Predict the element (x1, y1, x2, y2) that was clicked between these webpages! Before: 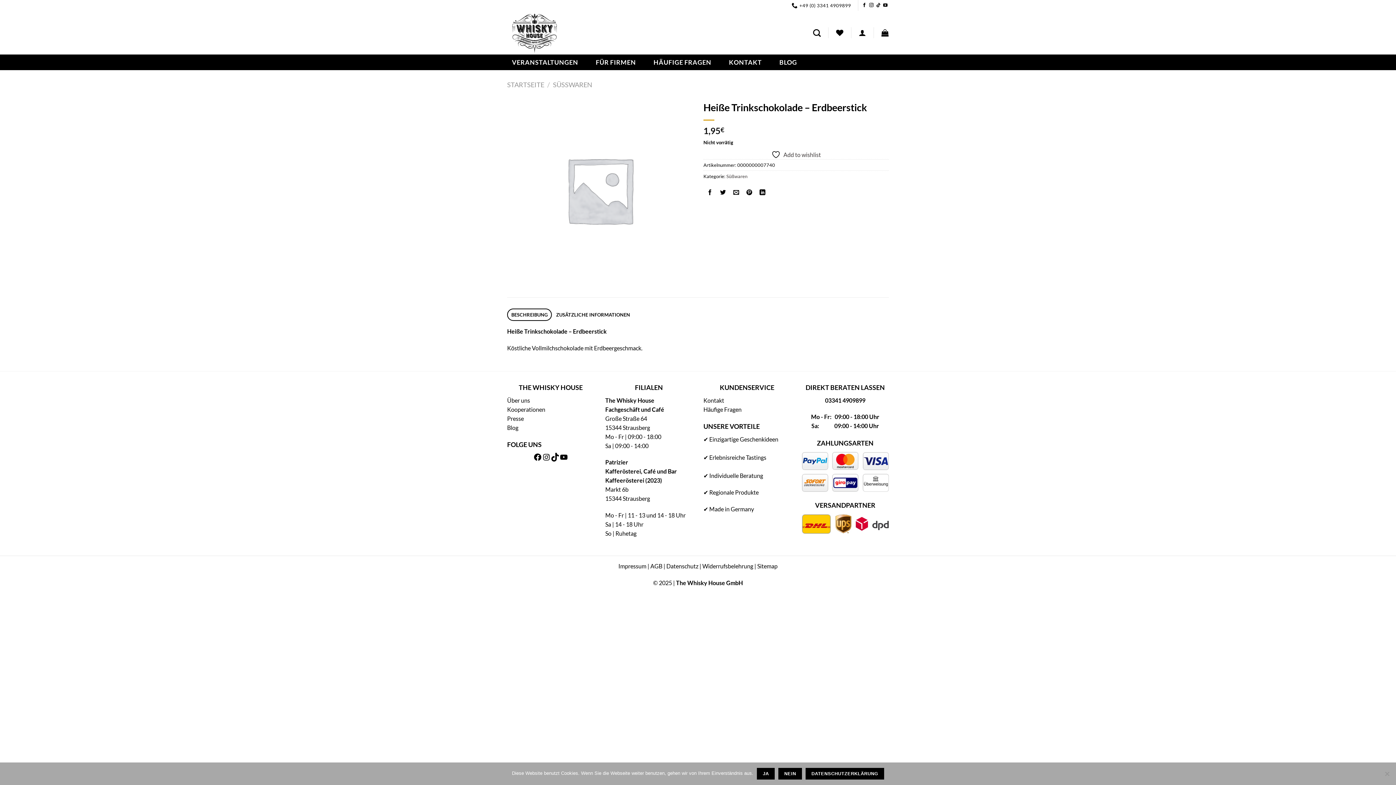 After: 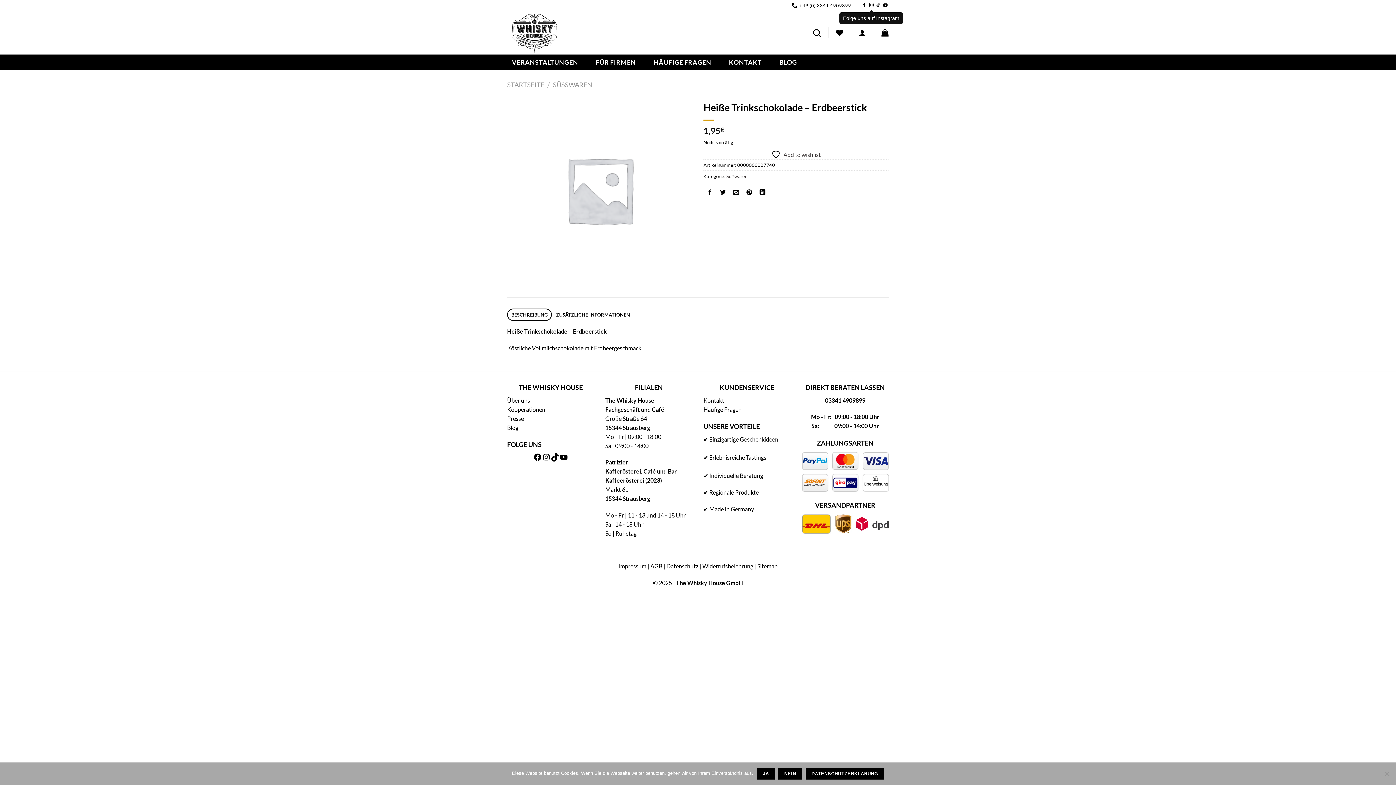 Action: bbox: (869, 3, 873, 8)